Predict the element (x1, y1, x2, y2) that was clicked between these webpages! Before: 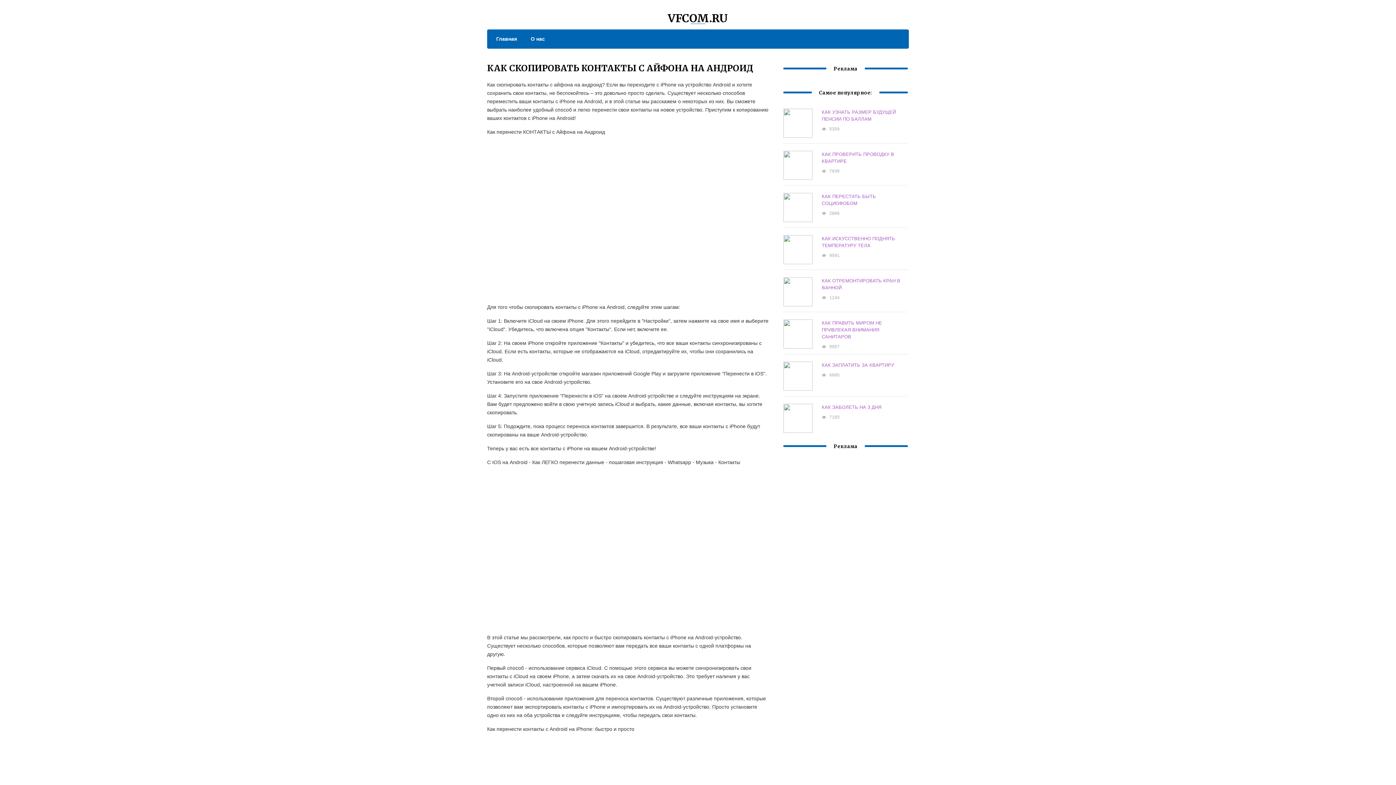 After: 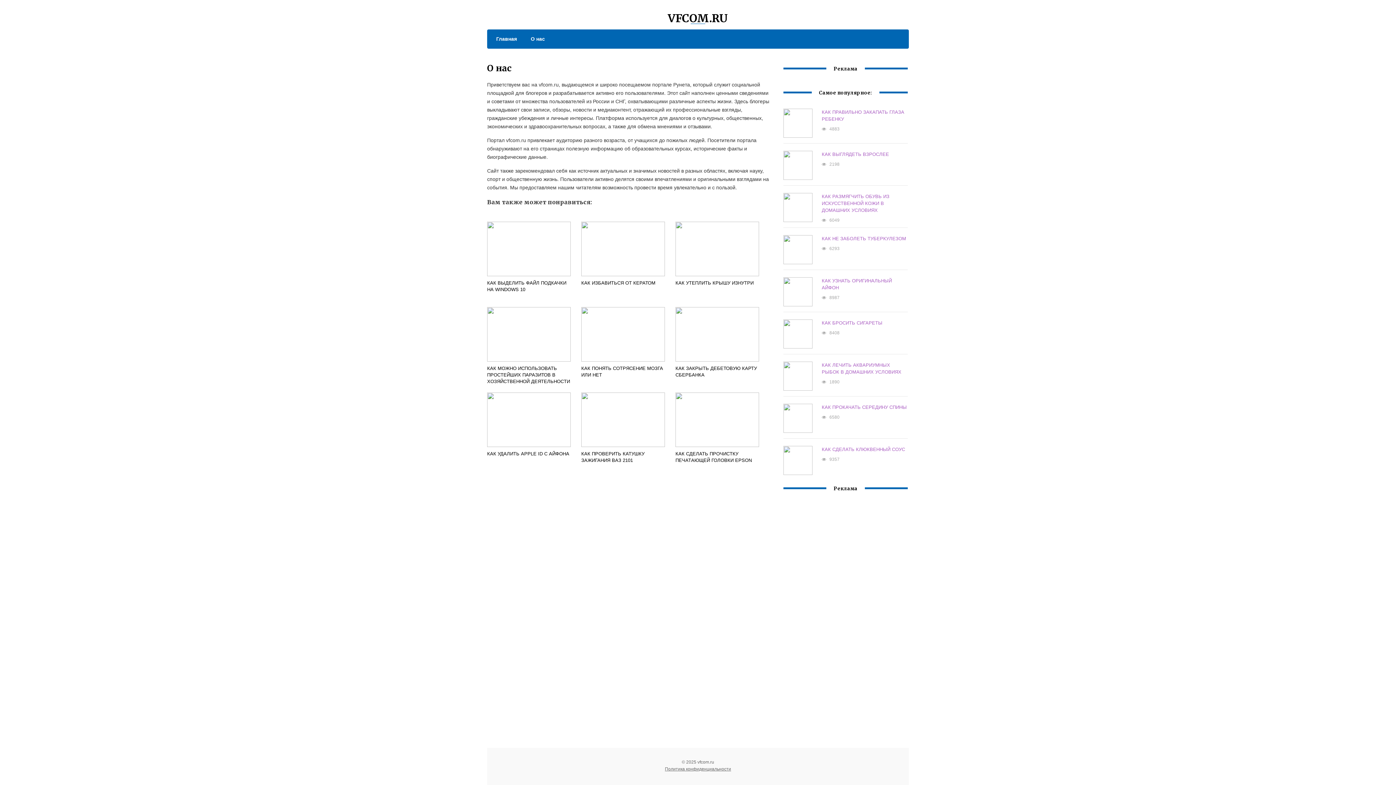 Action: bbox: (523, 34, 545, 43) label: О нас